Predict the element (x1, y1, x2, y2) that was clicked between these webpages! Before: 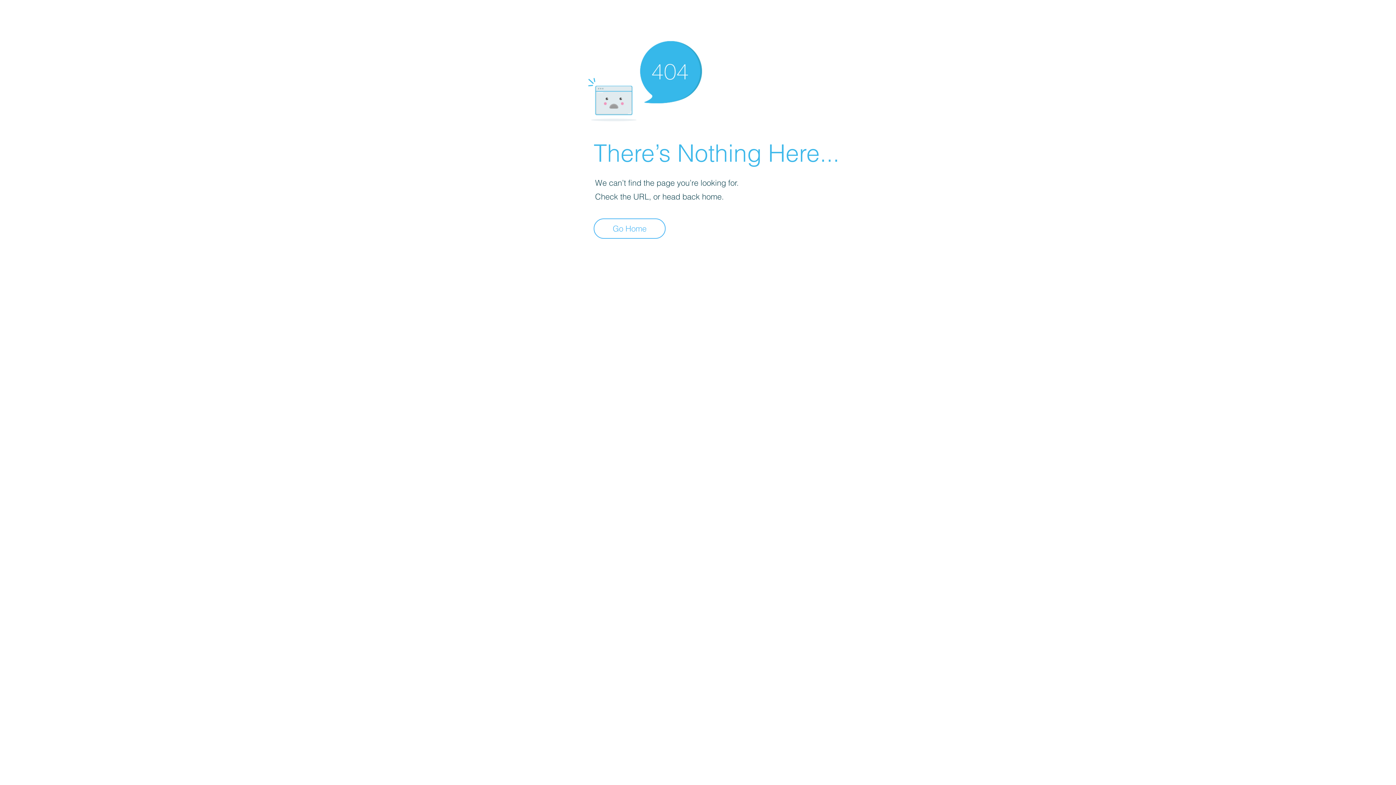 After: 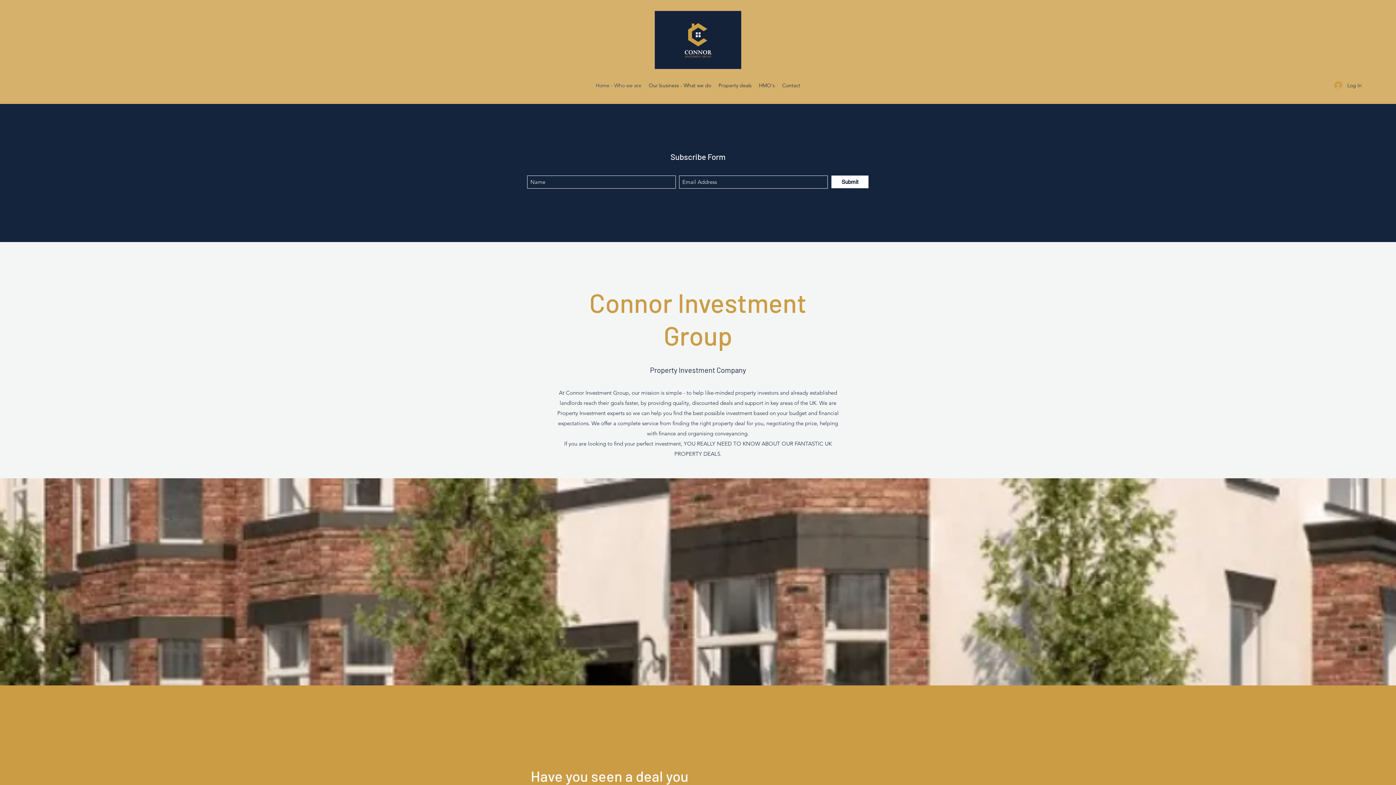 Action: bbox: (593, 218, 665, 238) label: Go Home